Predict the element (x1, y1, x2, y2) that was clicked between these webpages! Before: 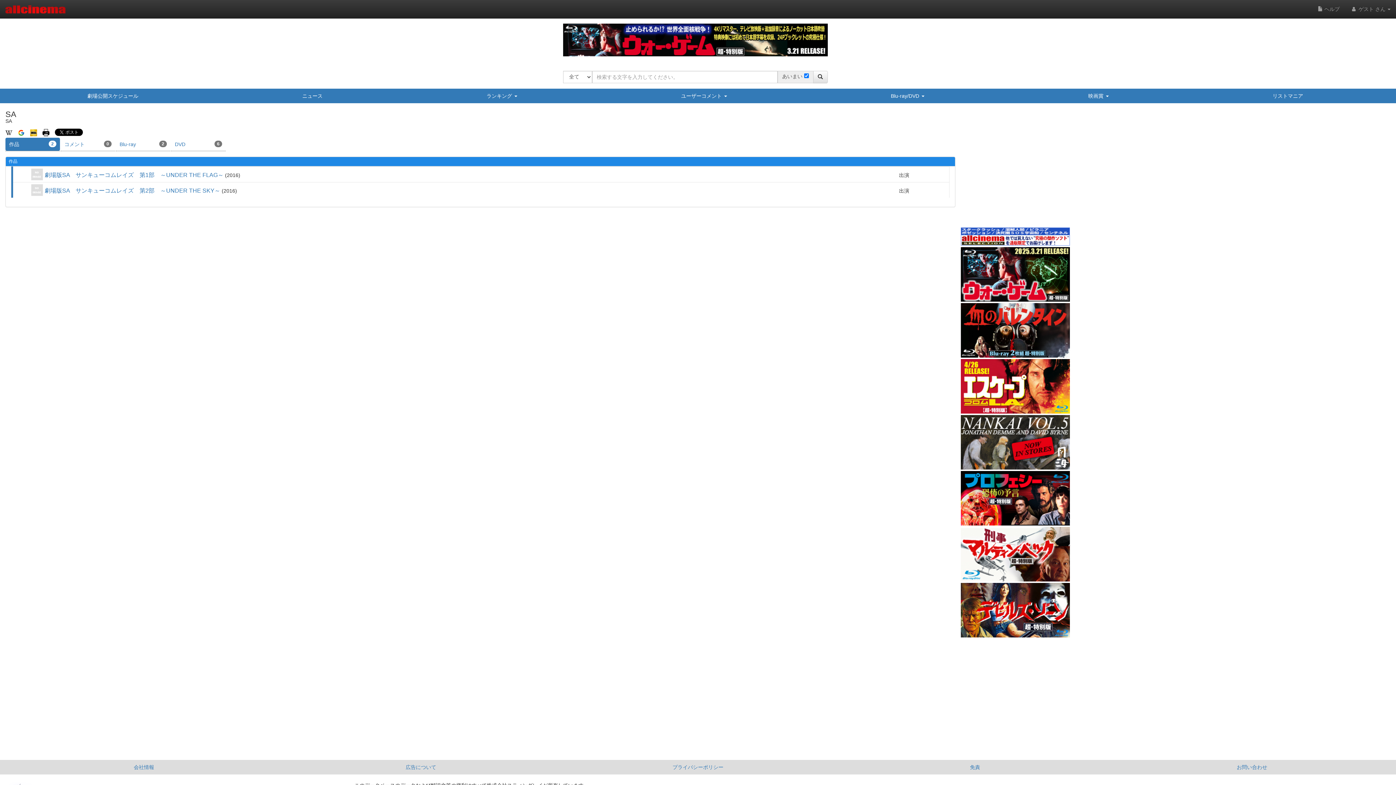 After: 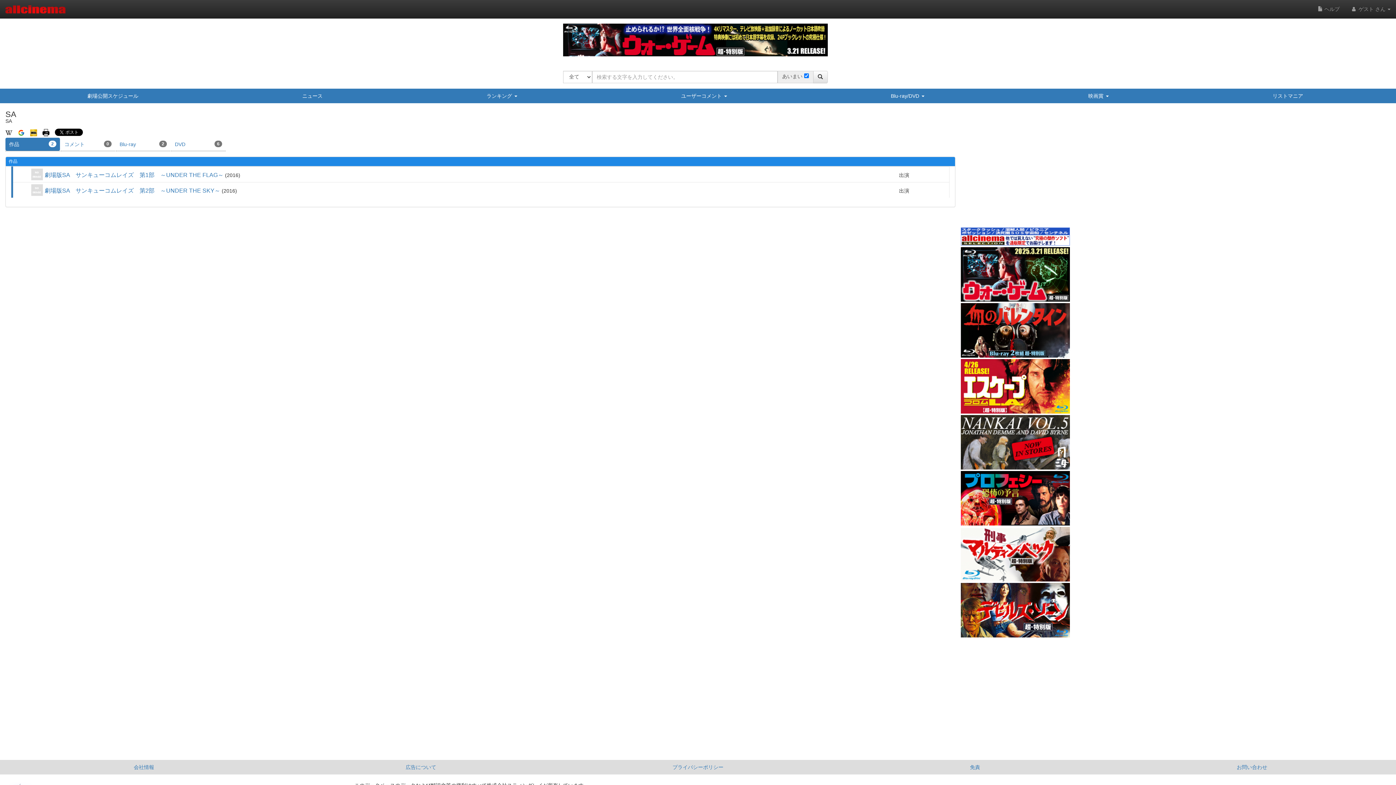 Action: bbox: (42, 129, 49, 135)